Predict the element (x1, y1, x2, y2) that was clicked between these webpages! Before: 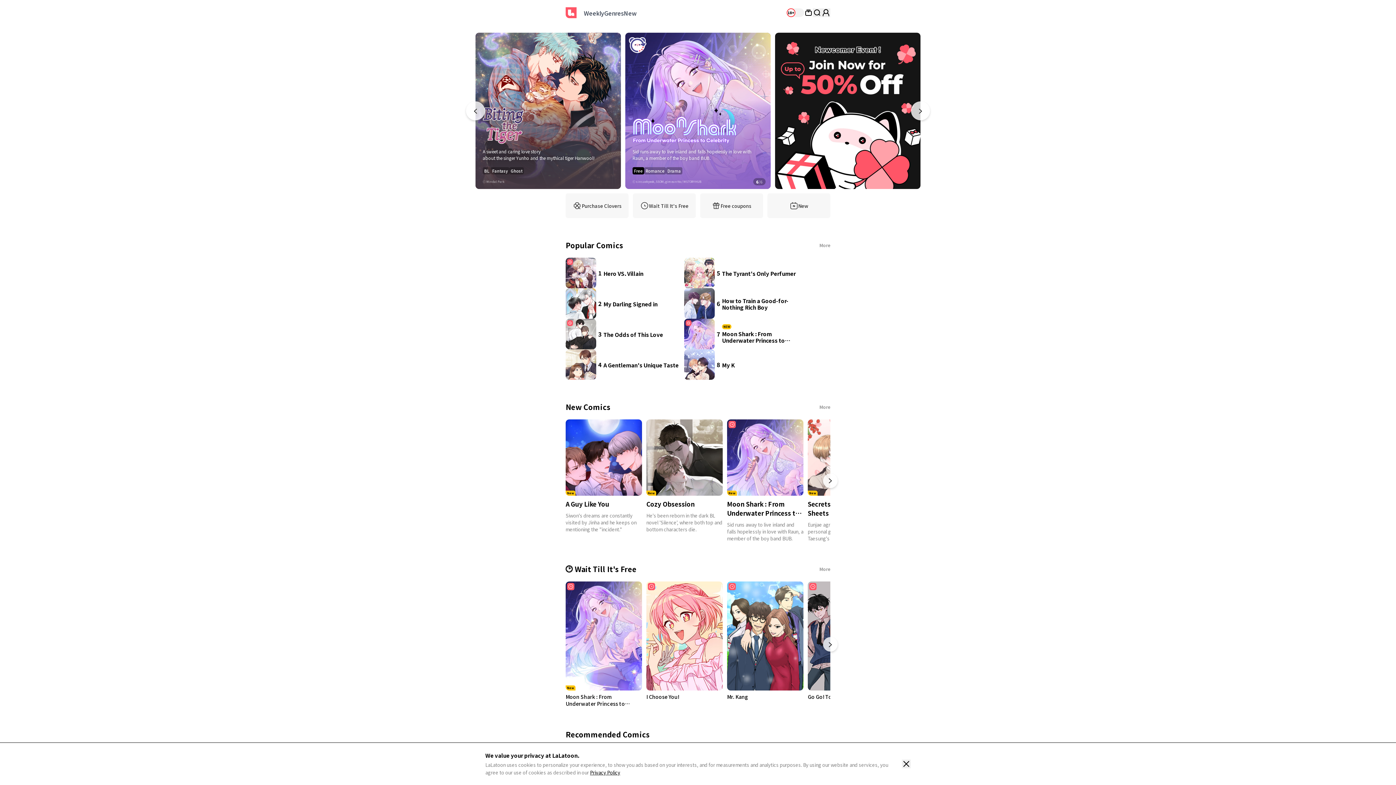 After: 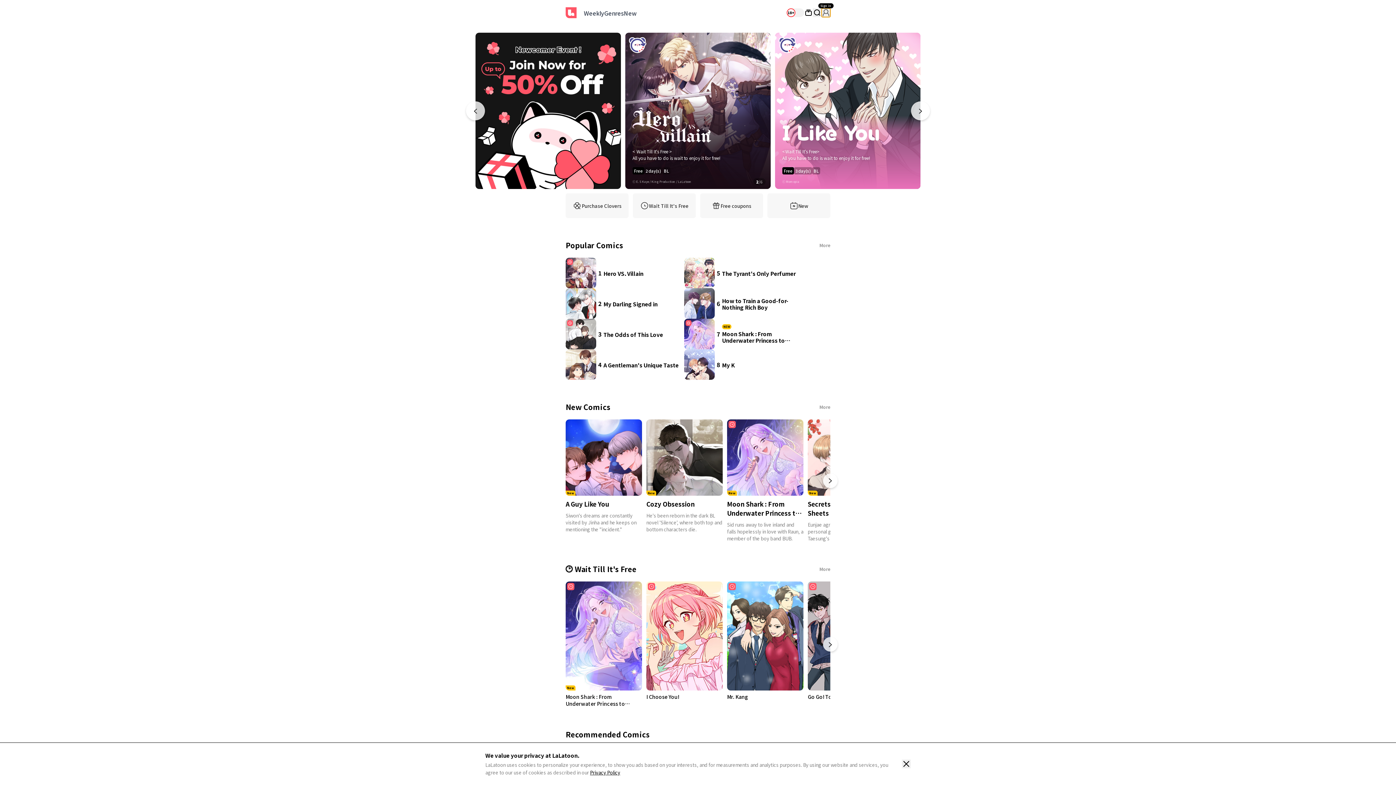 Action: bbox: (821, 8, 830, 17)